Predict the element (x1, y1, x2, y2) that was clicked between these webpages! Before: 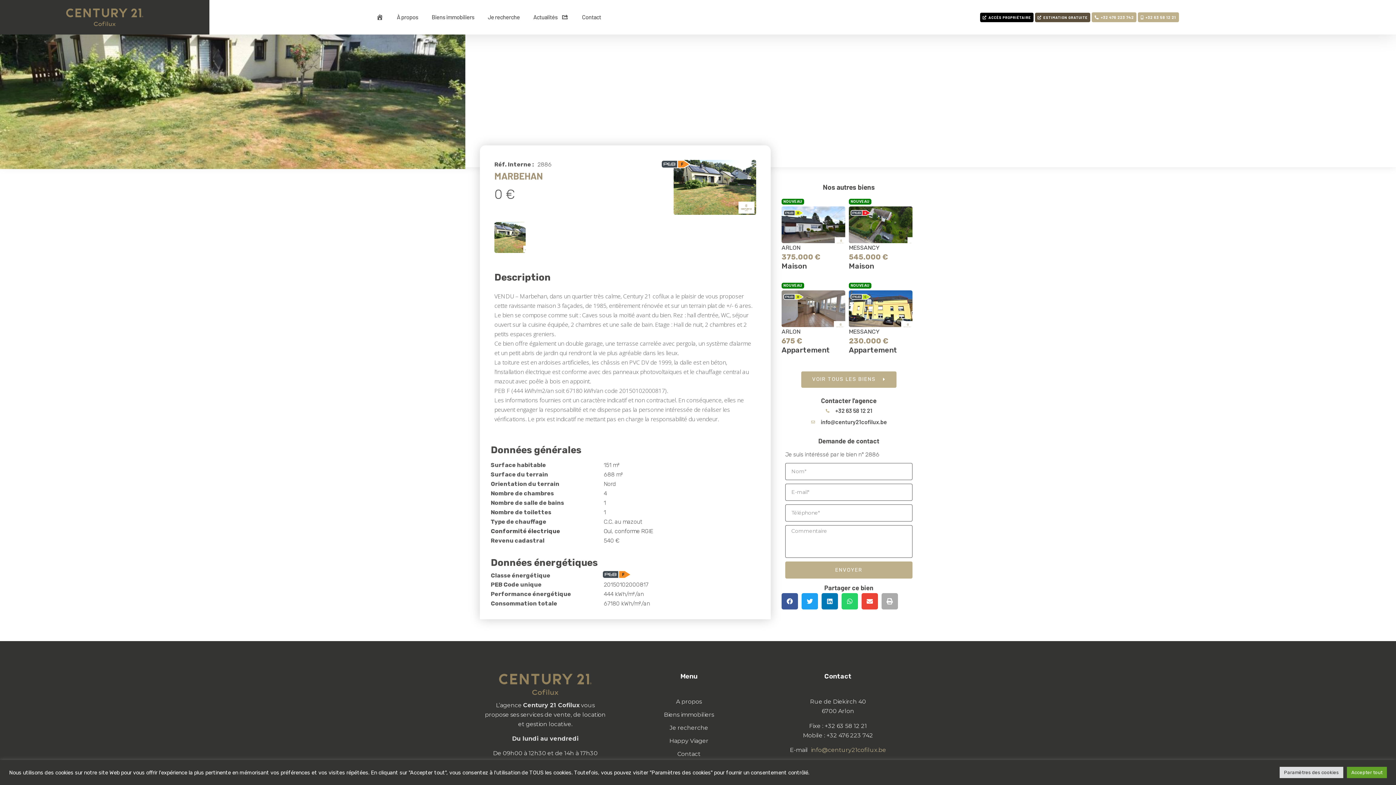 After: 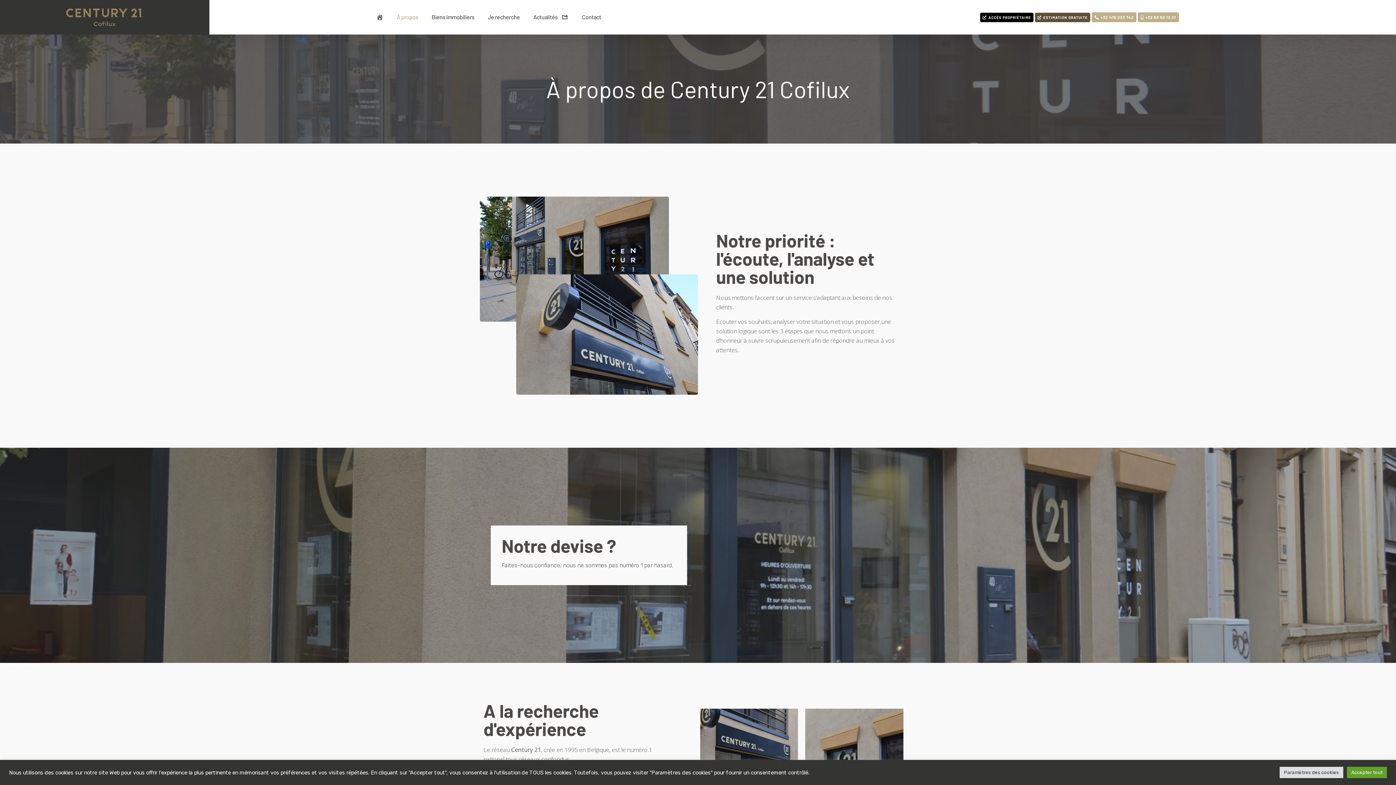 Action: bbox: (618, 697, 760, 706) label: A propos